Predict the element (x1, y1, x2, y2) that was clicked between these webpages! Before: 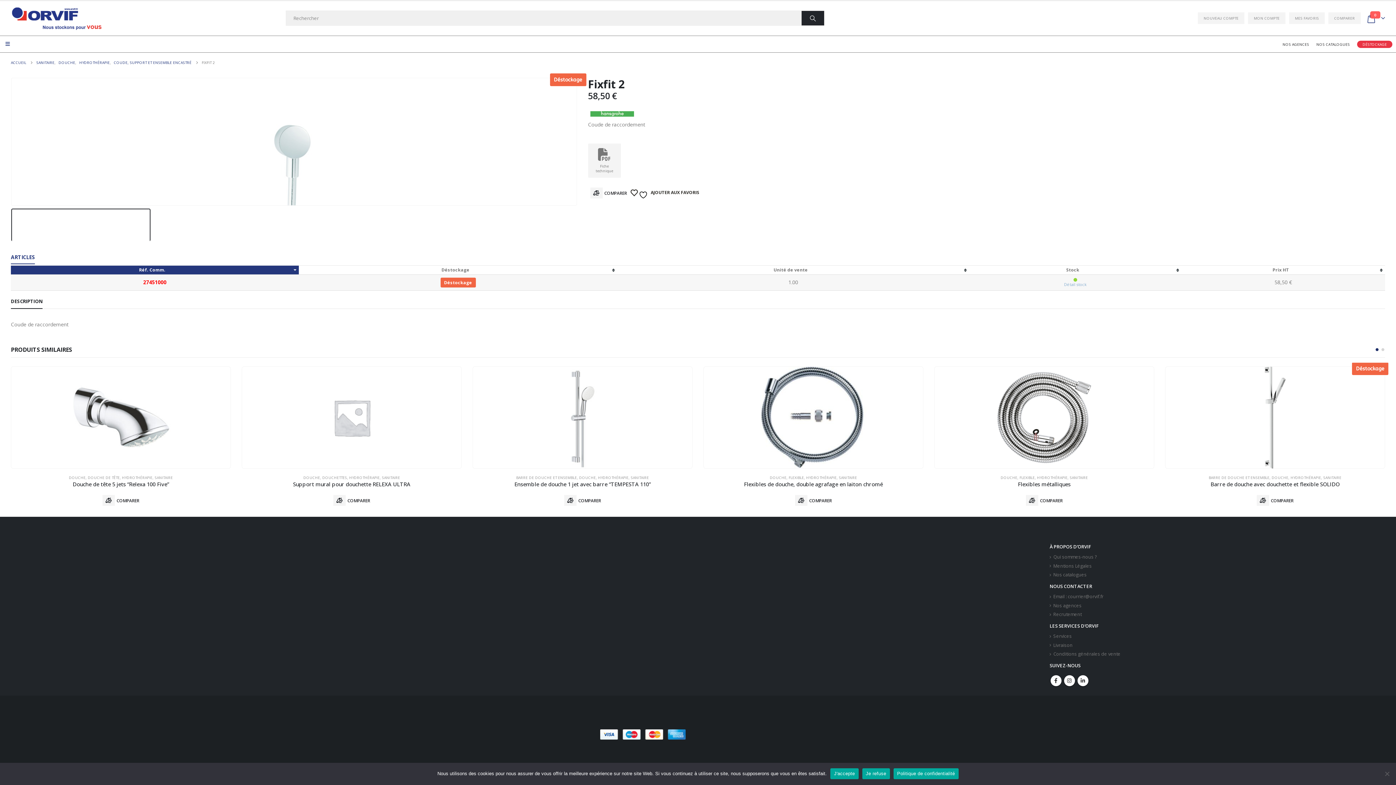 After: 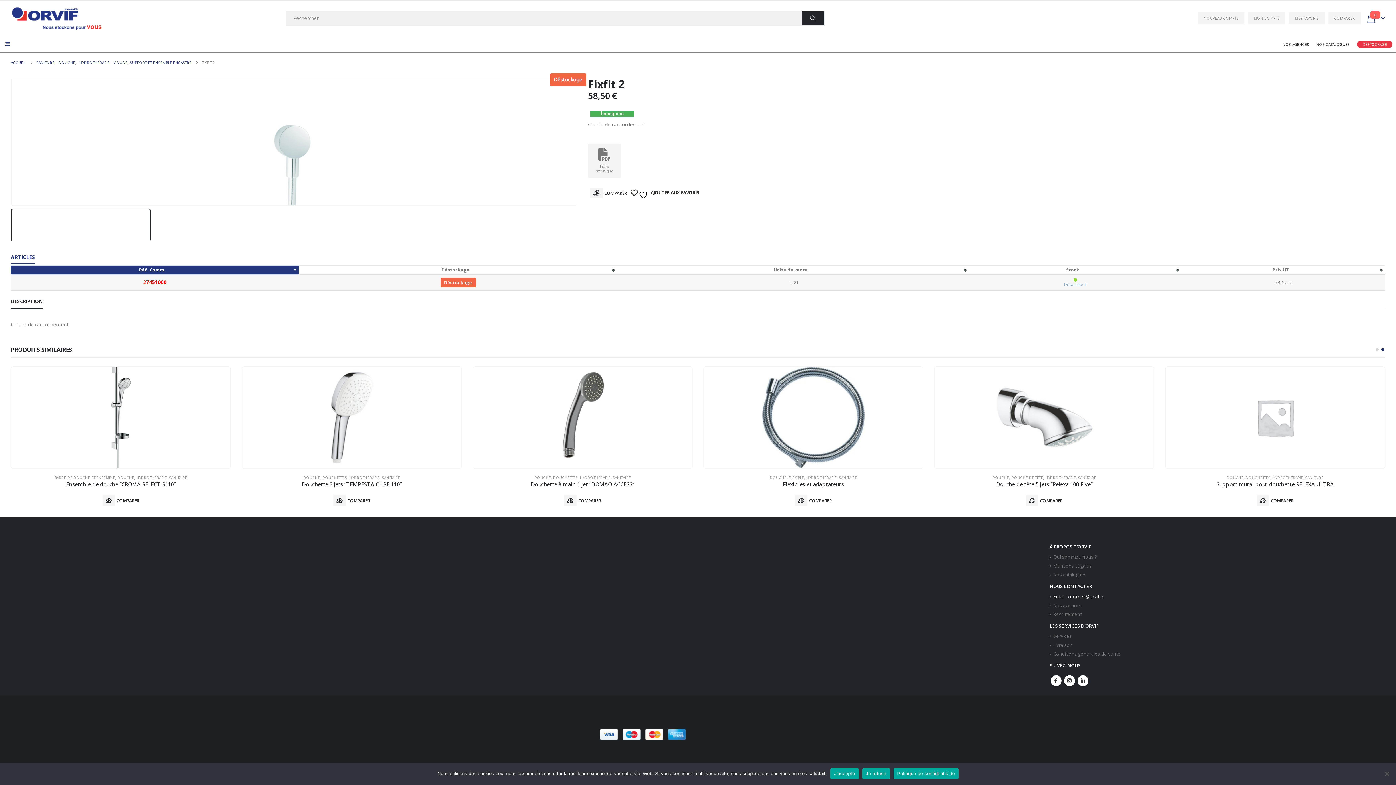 Action: bbox: (1053, 593, 1103, 600) label: Email : courrier@orvif.fr